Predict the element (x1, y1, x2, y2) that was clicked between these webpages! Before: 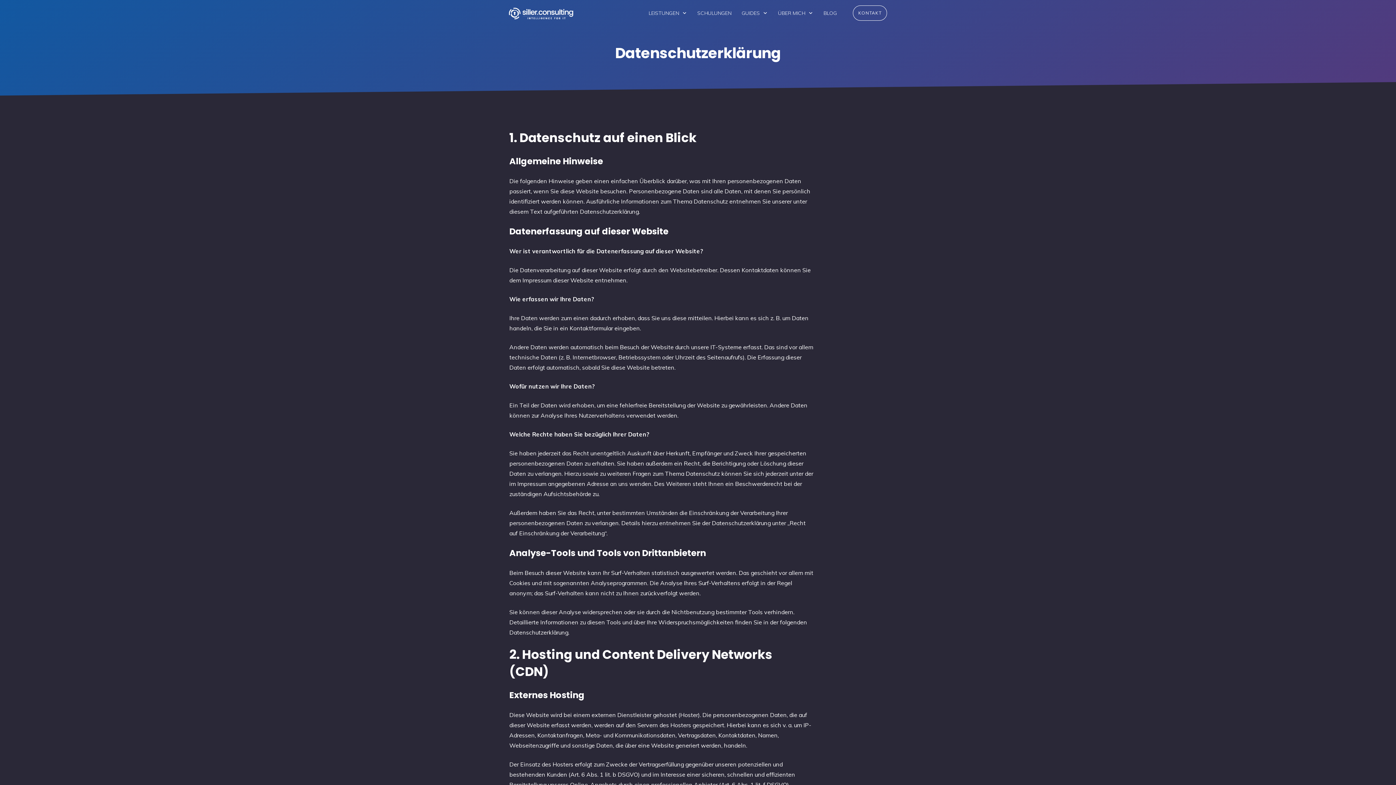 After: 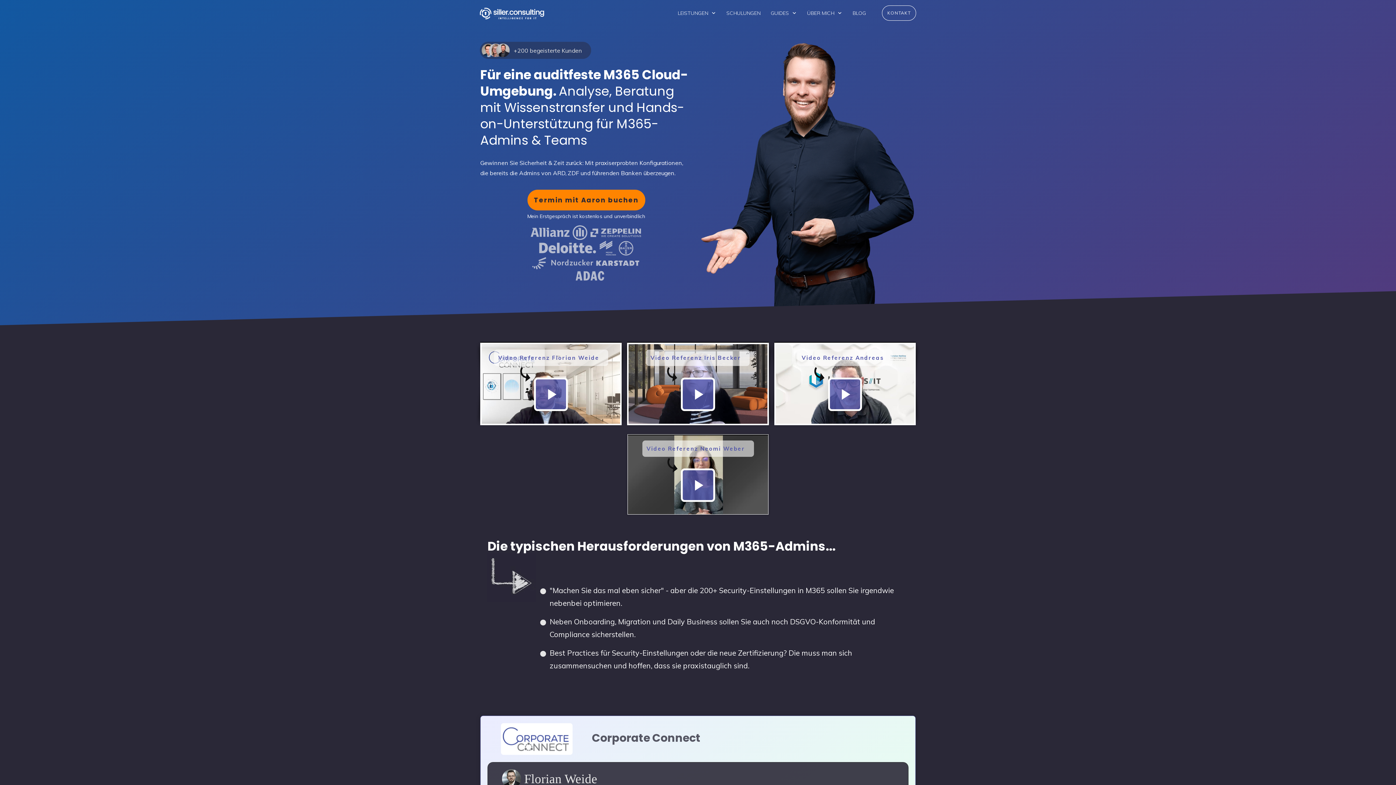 Action: bbox: (509, 6, 573, 19)